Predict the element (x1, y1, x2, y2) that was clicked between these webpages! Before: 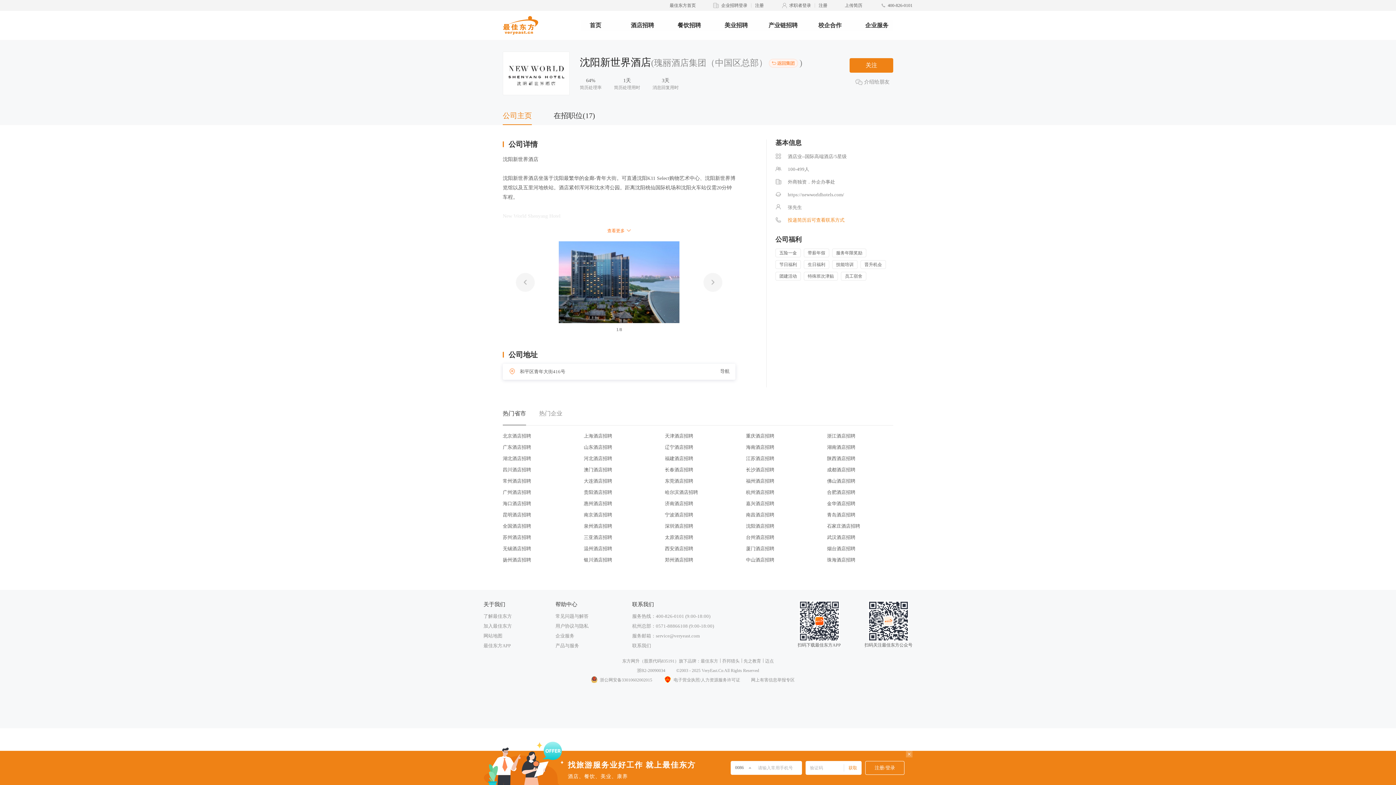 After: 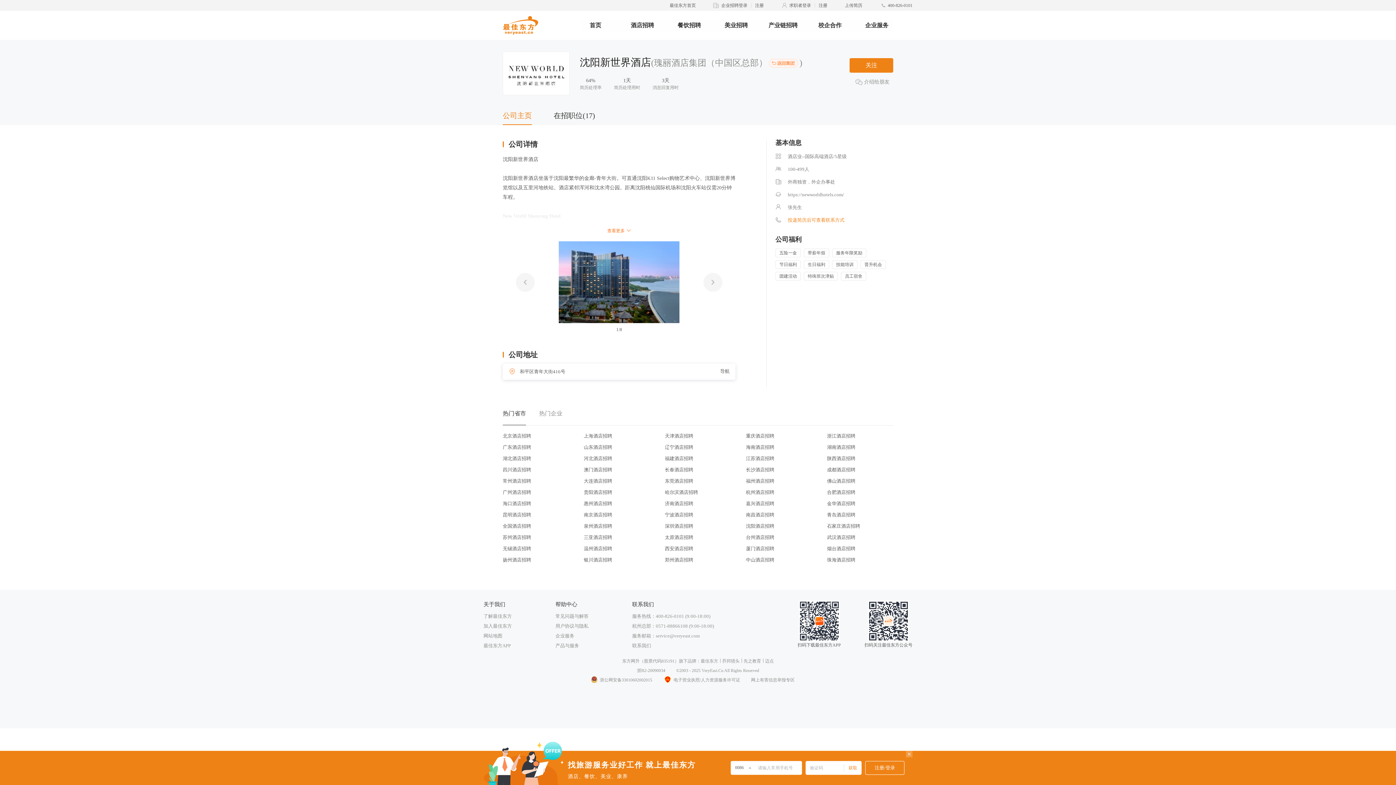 Action: bbox: (665, 489, 698, 495) label: 哈尔滨酒店招聘